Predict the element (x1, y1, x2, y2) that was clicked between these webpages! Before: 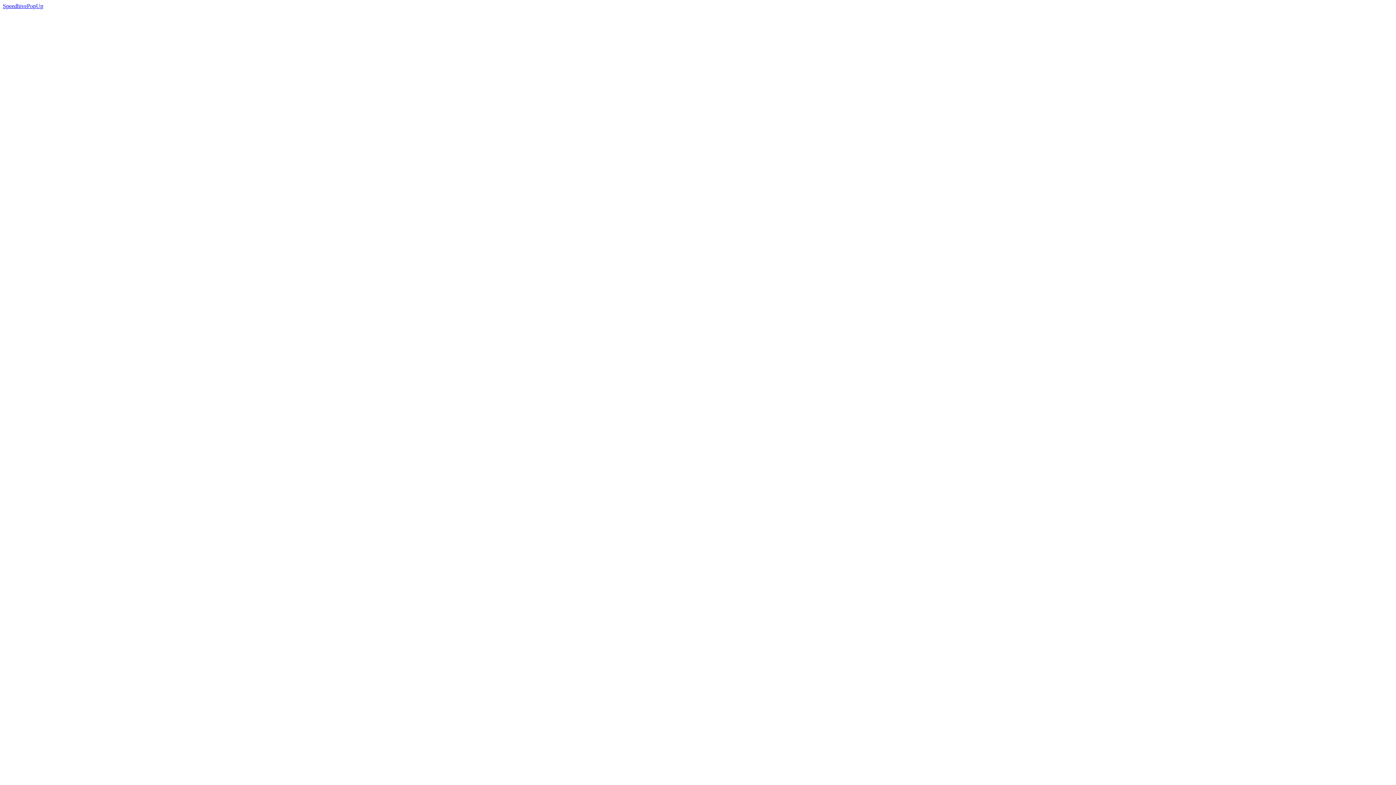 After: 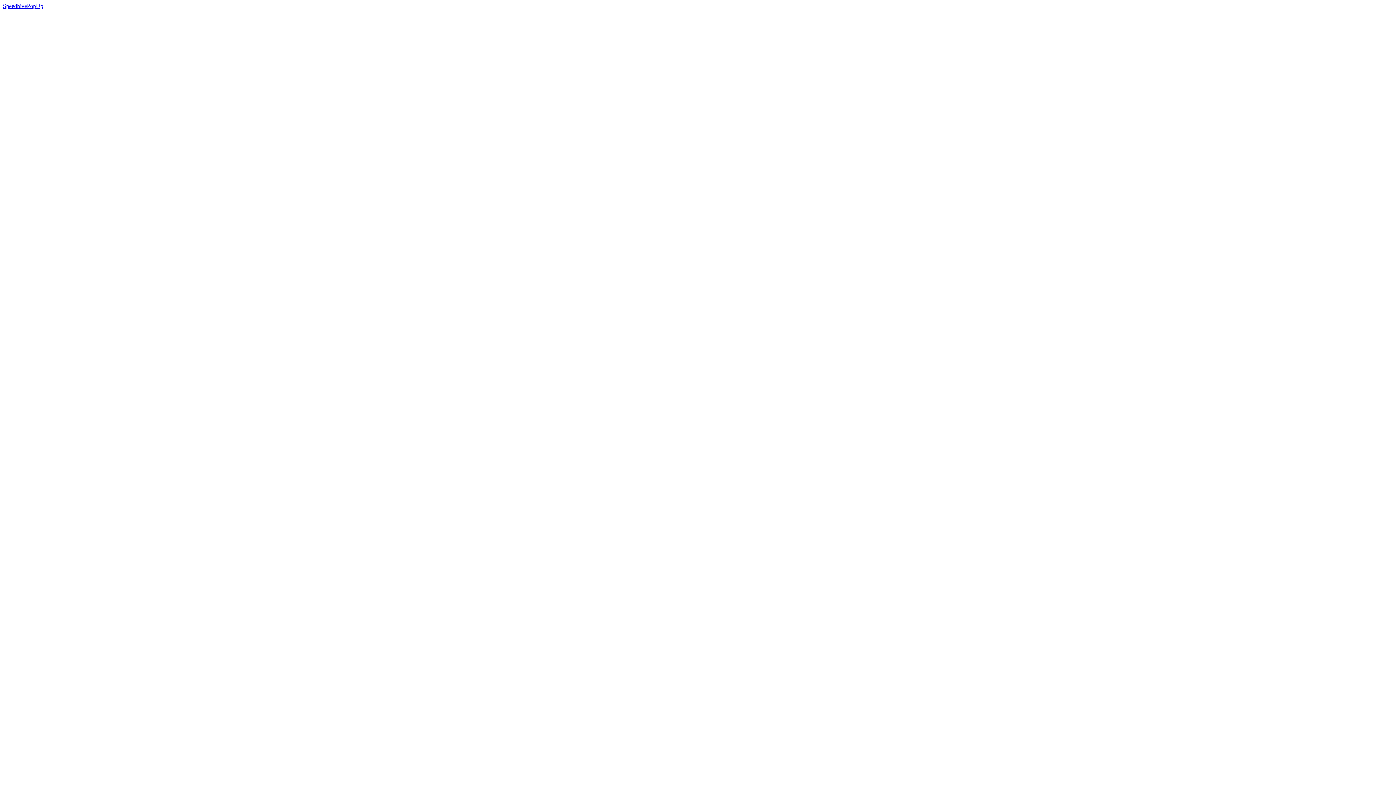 Action: label: SpeedhivePopUp bbox: (2, 2, 43, 9)